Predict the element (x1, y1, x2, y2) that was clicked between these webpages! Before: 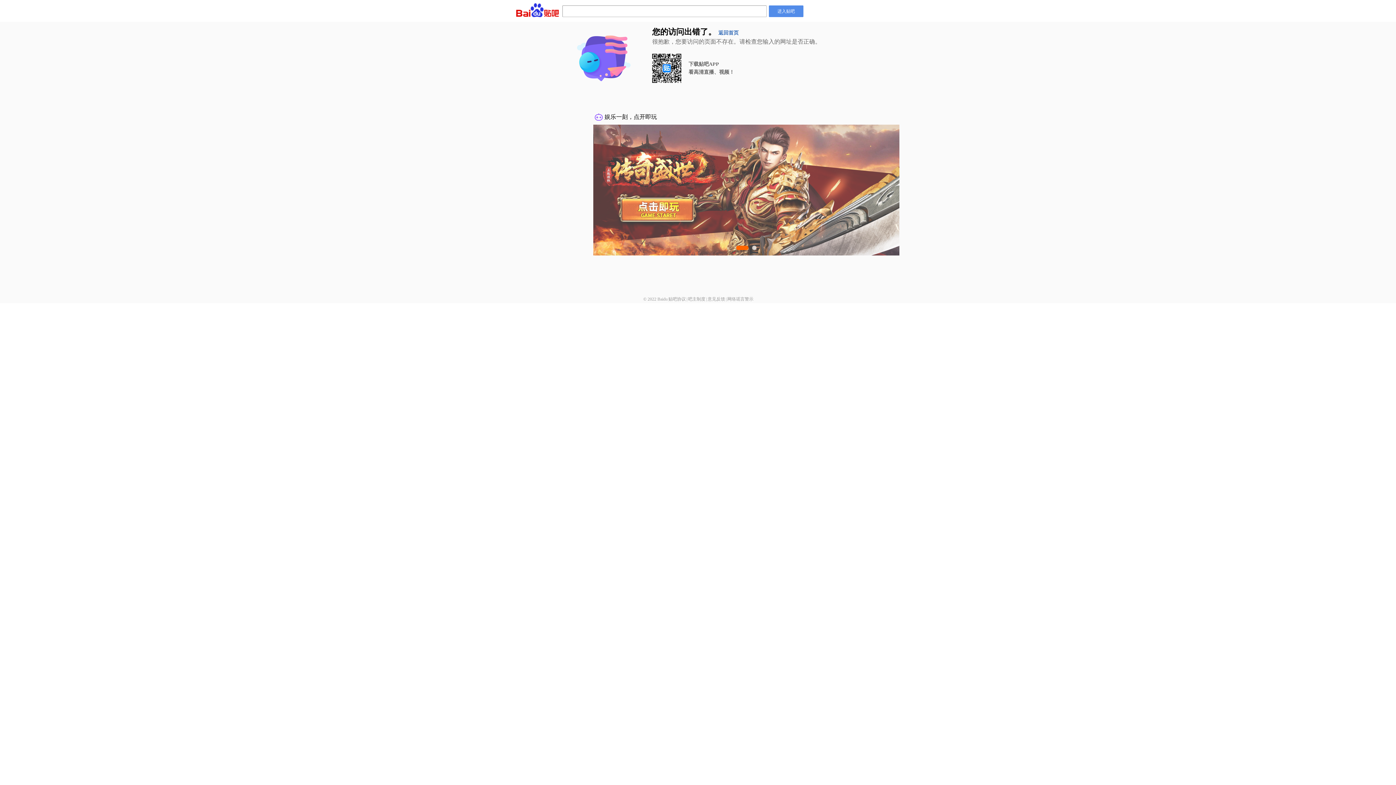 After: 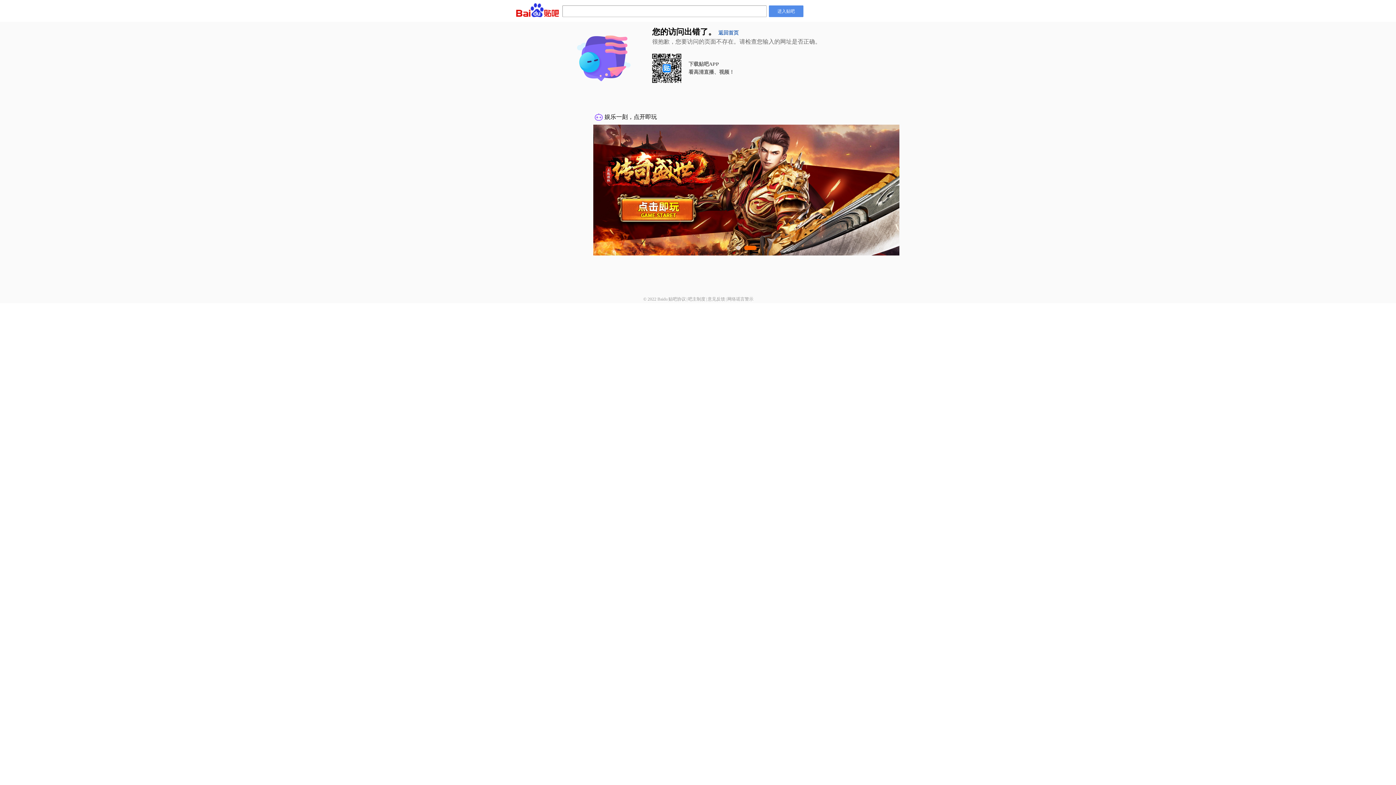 Action: label: 网络谣言警示 bbox: (727, 296, 753, 301)